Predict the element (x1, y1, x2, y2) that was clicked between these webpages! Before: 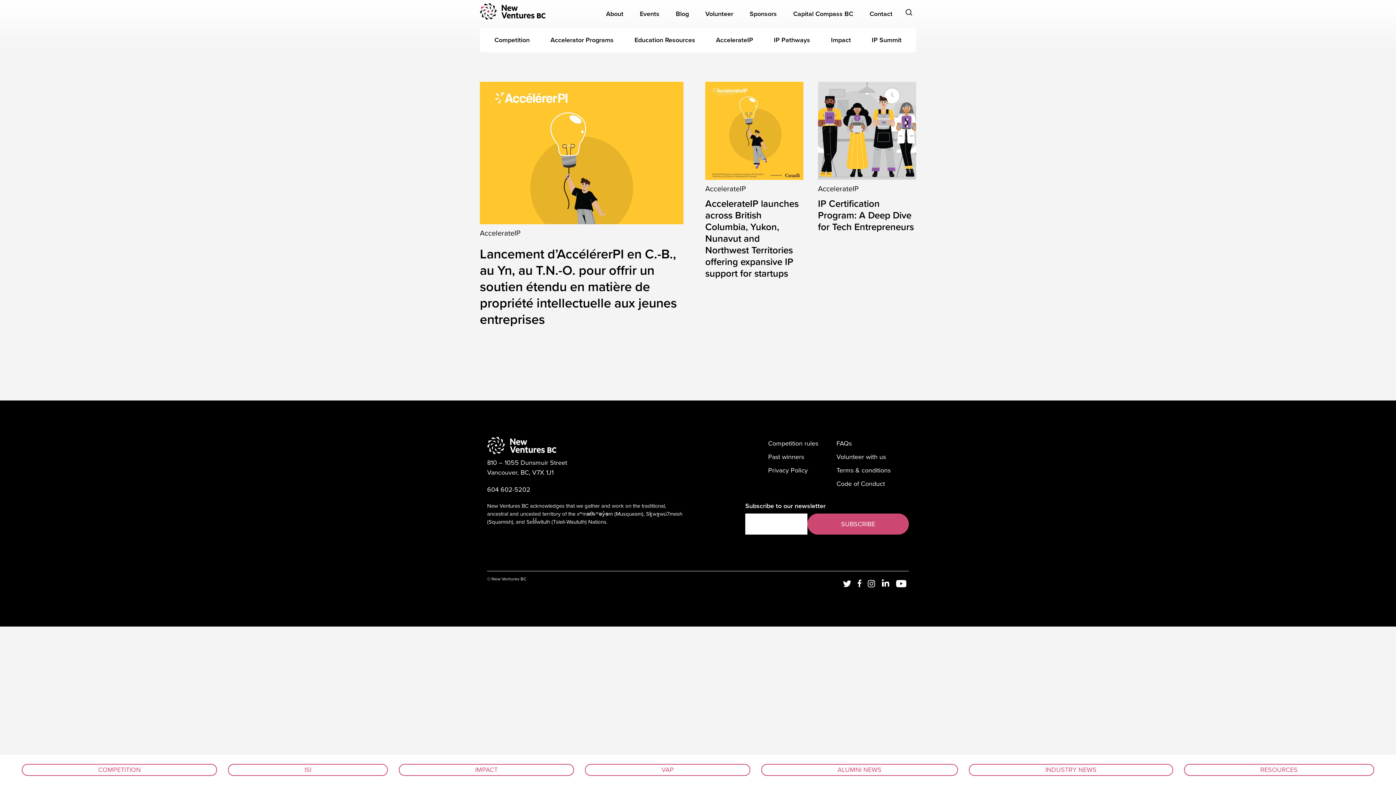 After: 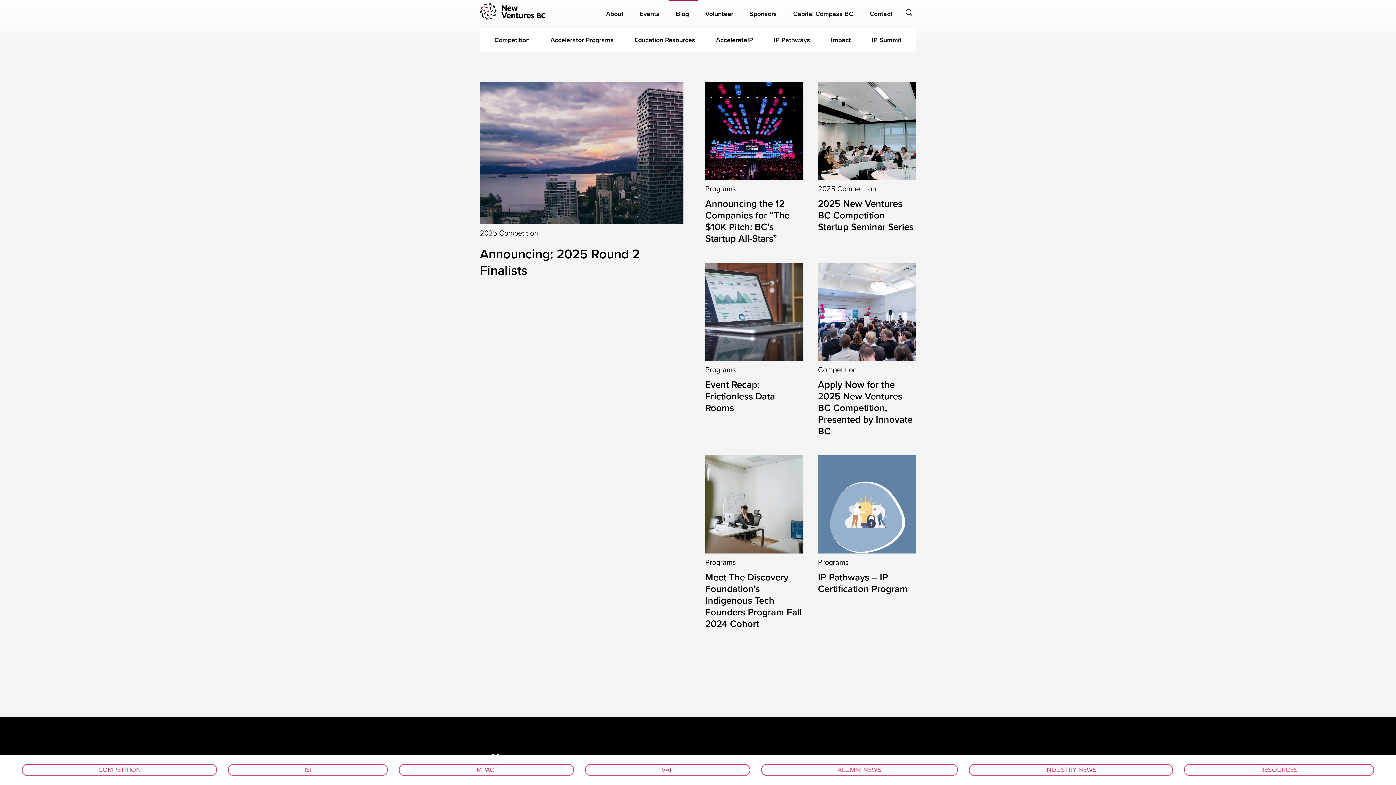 Action: bbox: (668, 0, 696, 22) label: Blog